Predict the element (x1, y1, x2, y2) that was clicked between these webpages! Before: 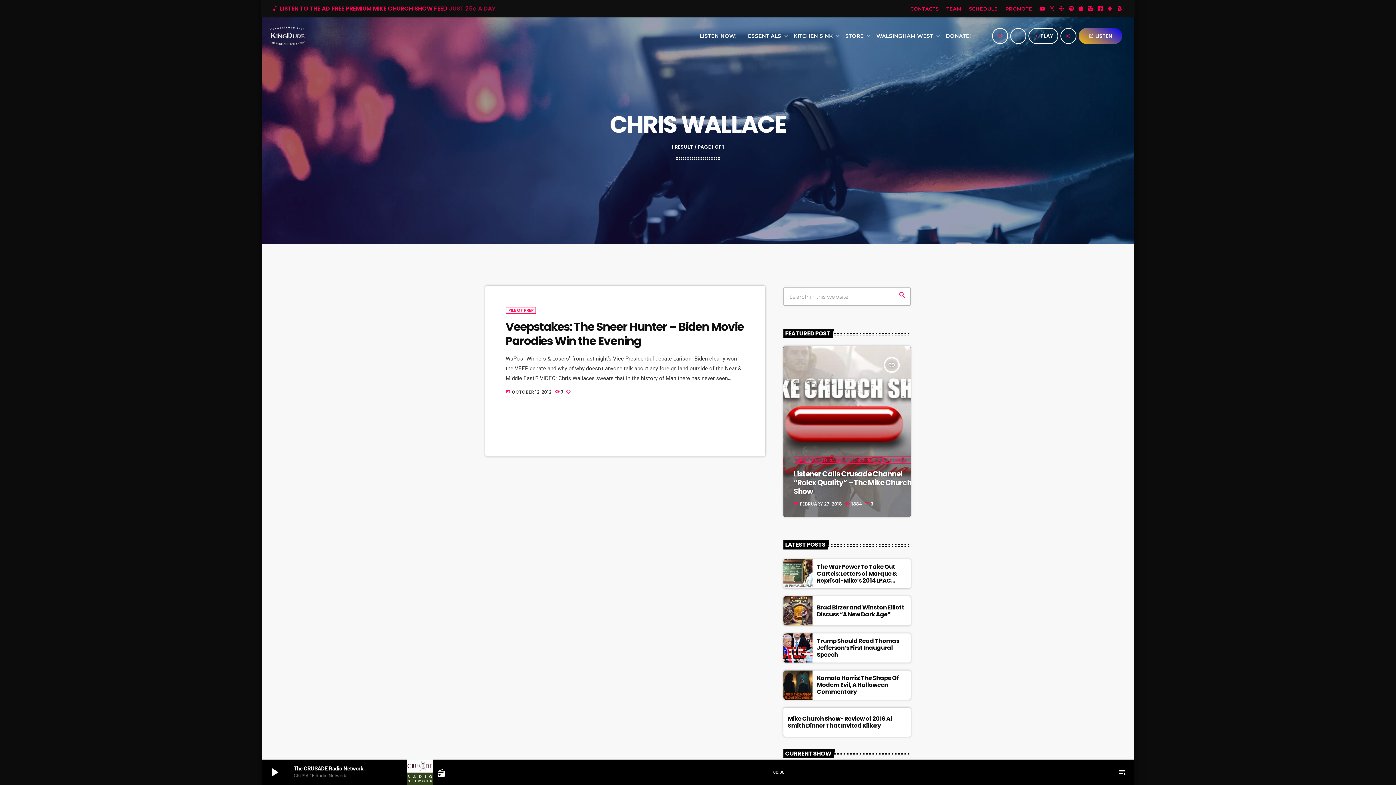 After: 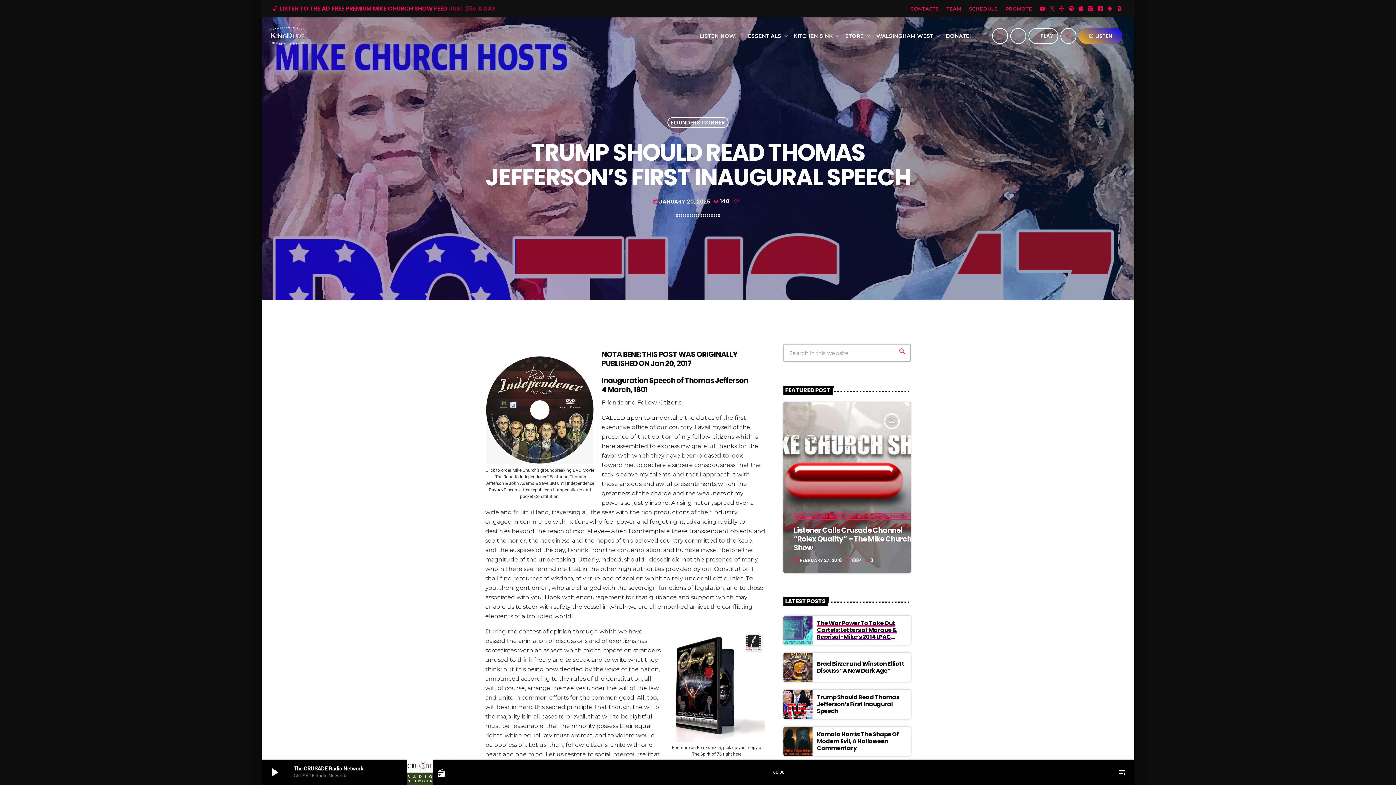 Action: bbox: (817, 637, 899, 659) label: Trump Should Read Thomas Jefferson’s First Inaugural Speech